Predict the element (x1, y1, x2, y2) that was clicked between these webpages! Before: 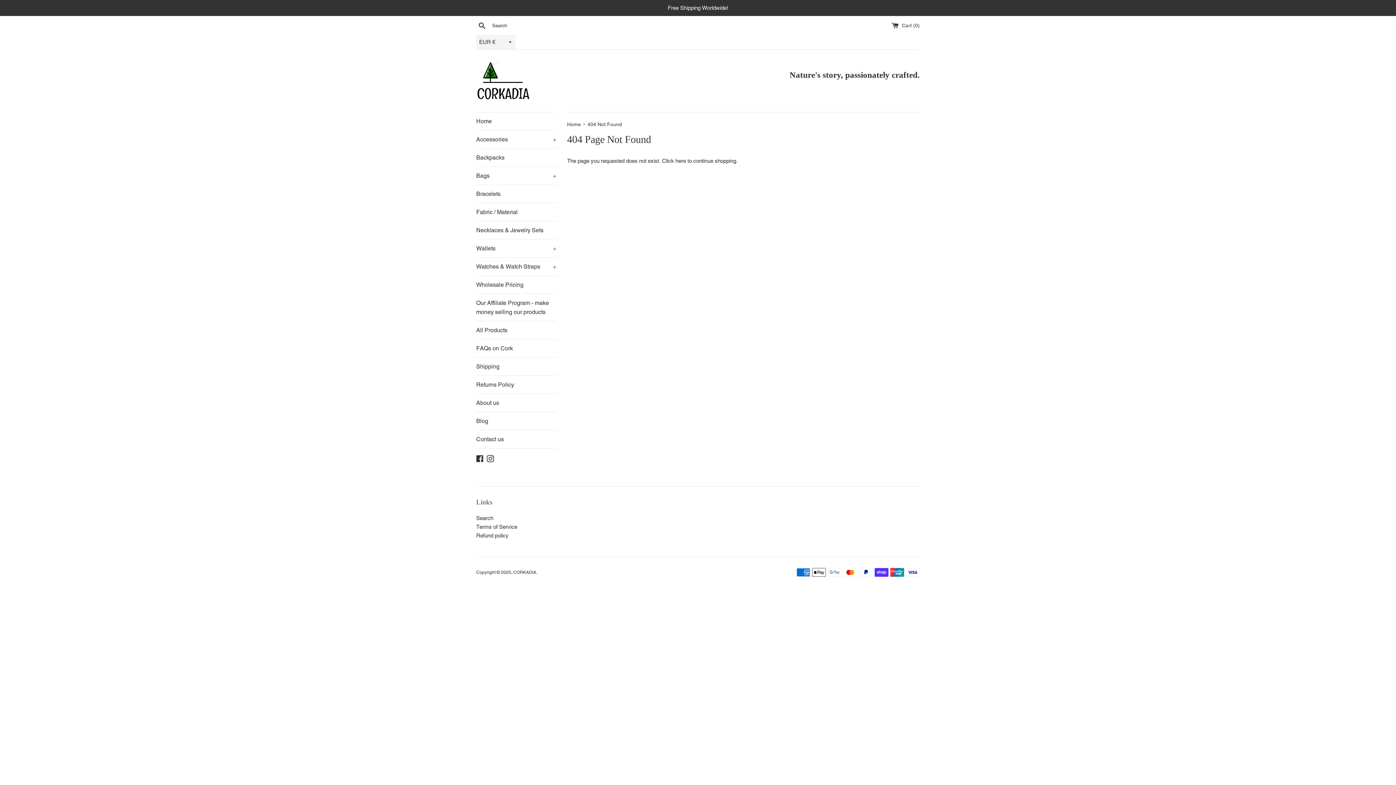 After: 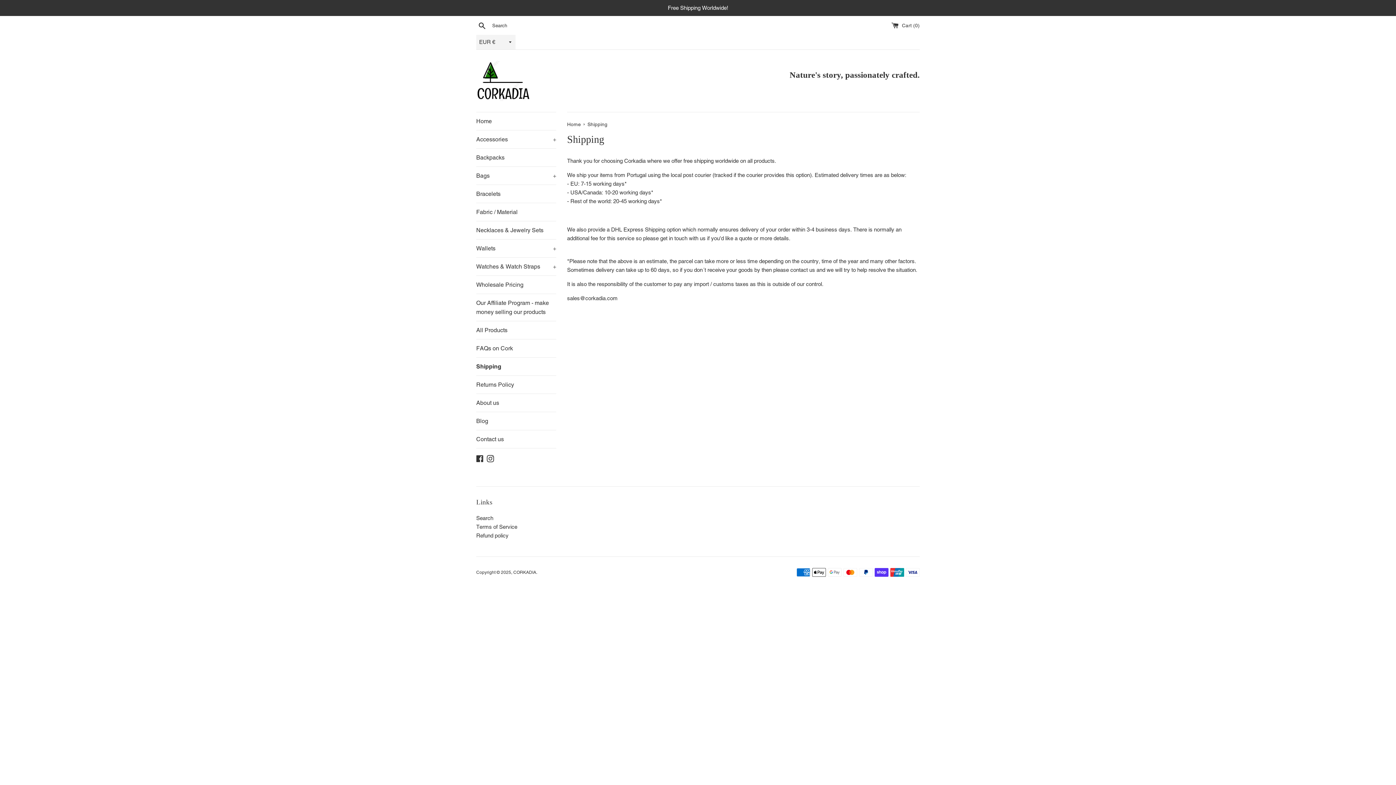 Action: label: Shipping bbox: (476, 357, 556, 375)